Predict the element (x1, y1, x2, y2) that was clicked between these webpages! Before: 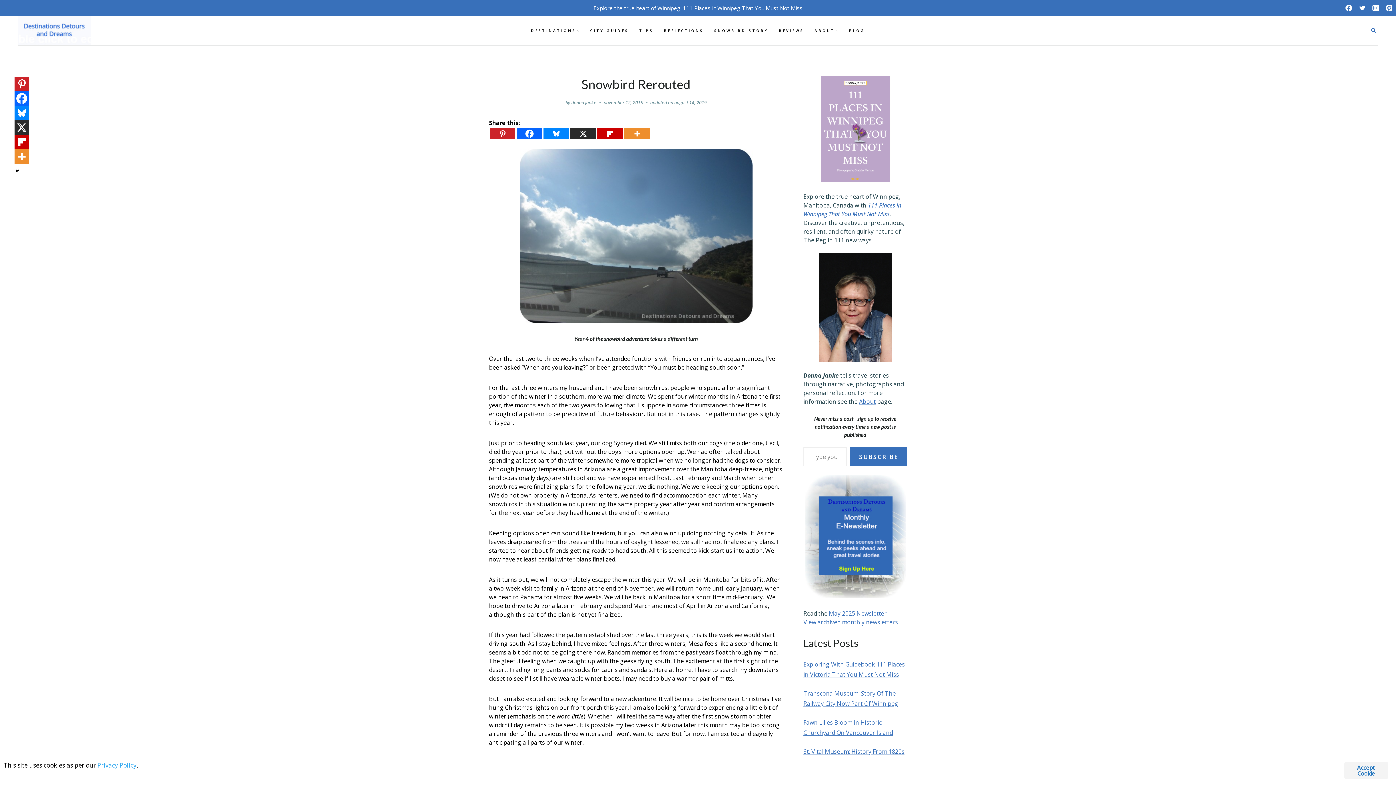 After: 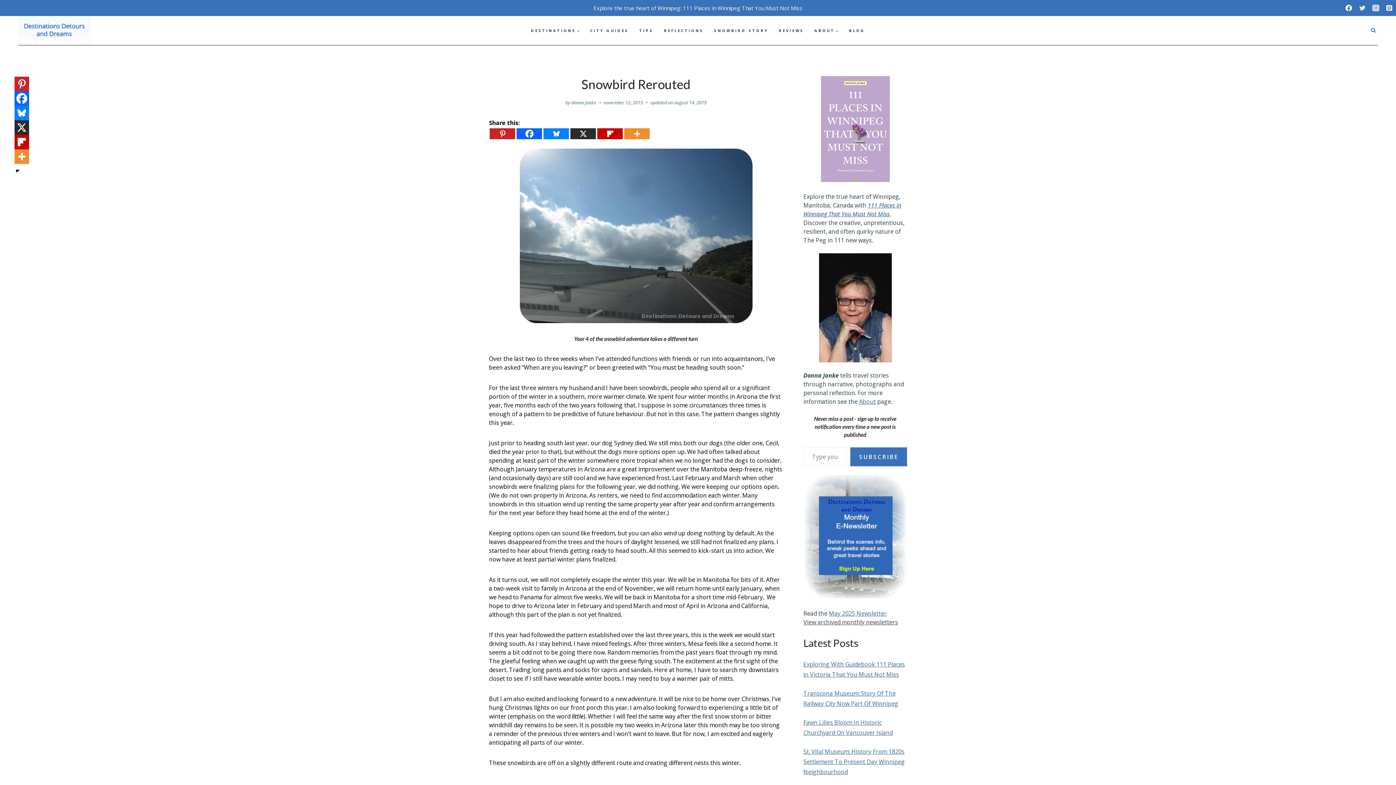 Action: bbox: (803, 618, 898, 626) label: View archived monthly newsletters